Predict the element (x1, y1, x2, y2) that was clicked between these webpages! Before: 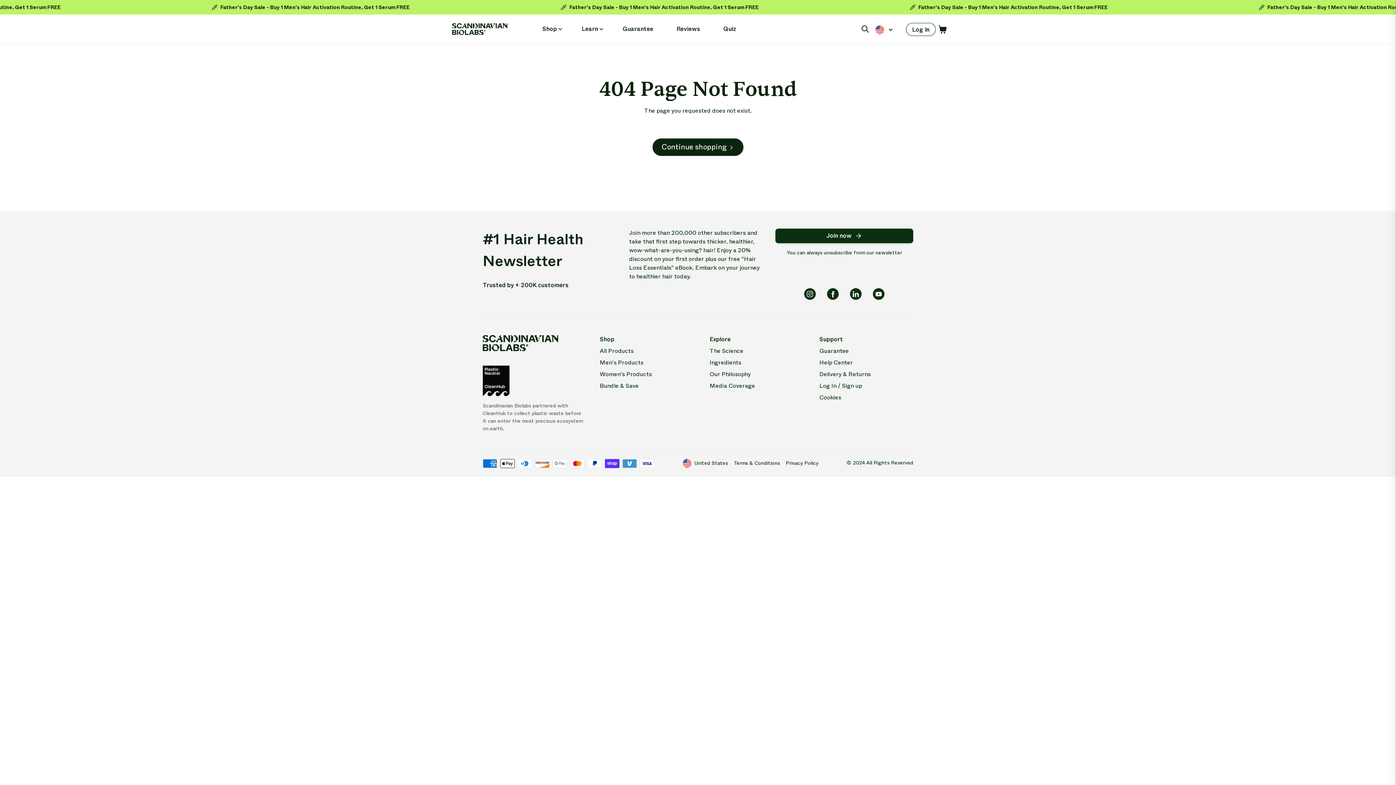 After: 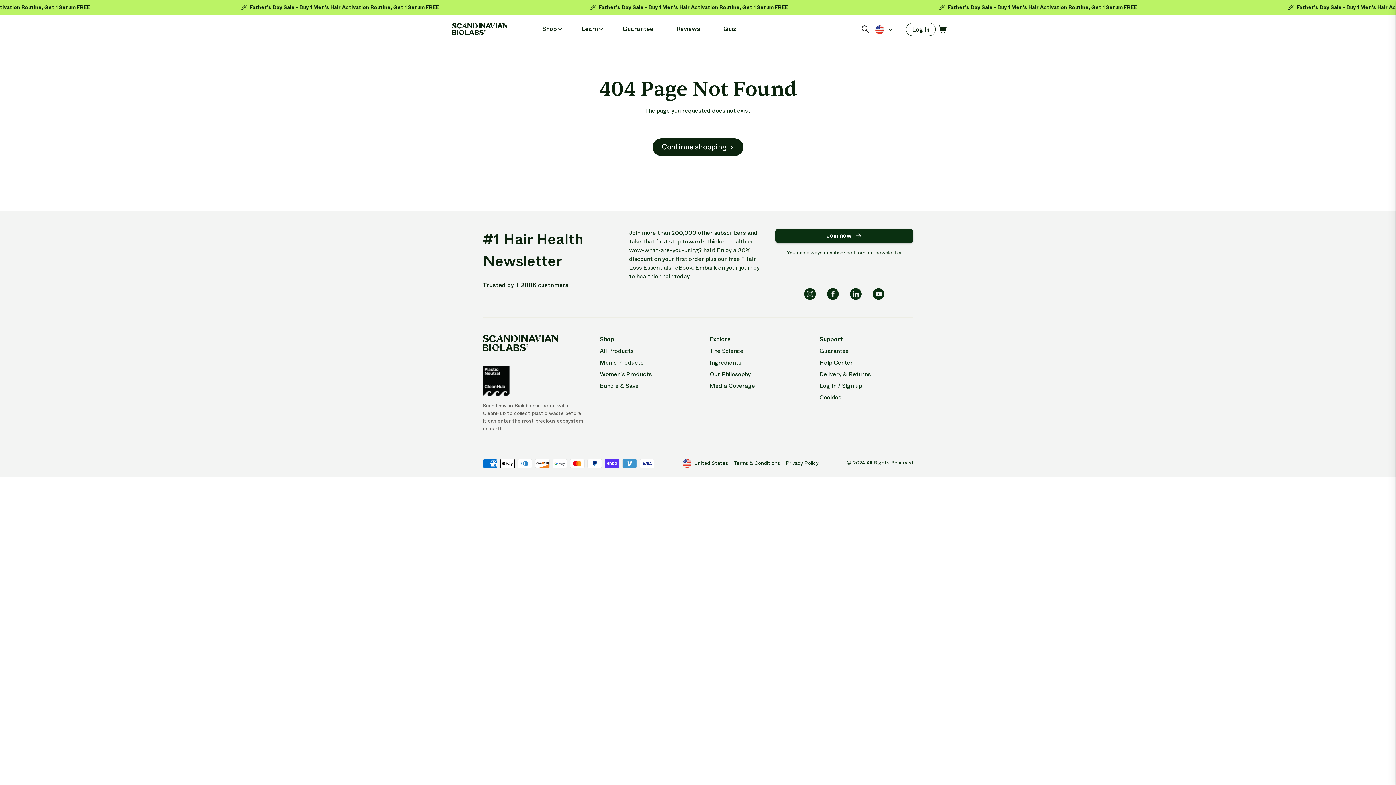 Action: bbox: (875, 14, 894, 43)